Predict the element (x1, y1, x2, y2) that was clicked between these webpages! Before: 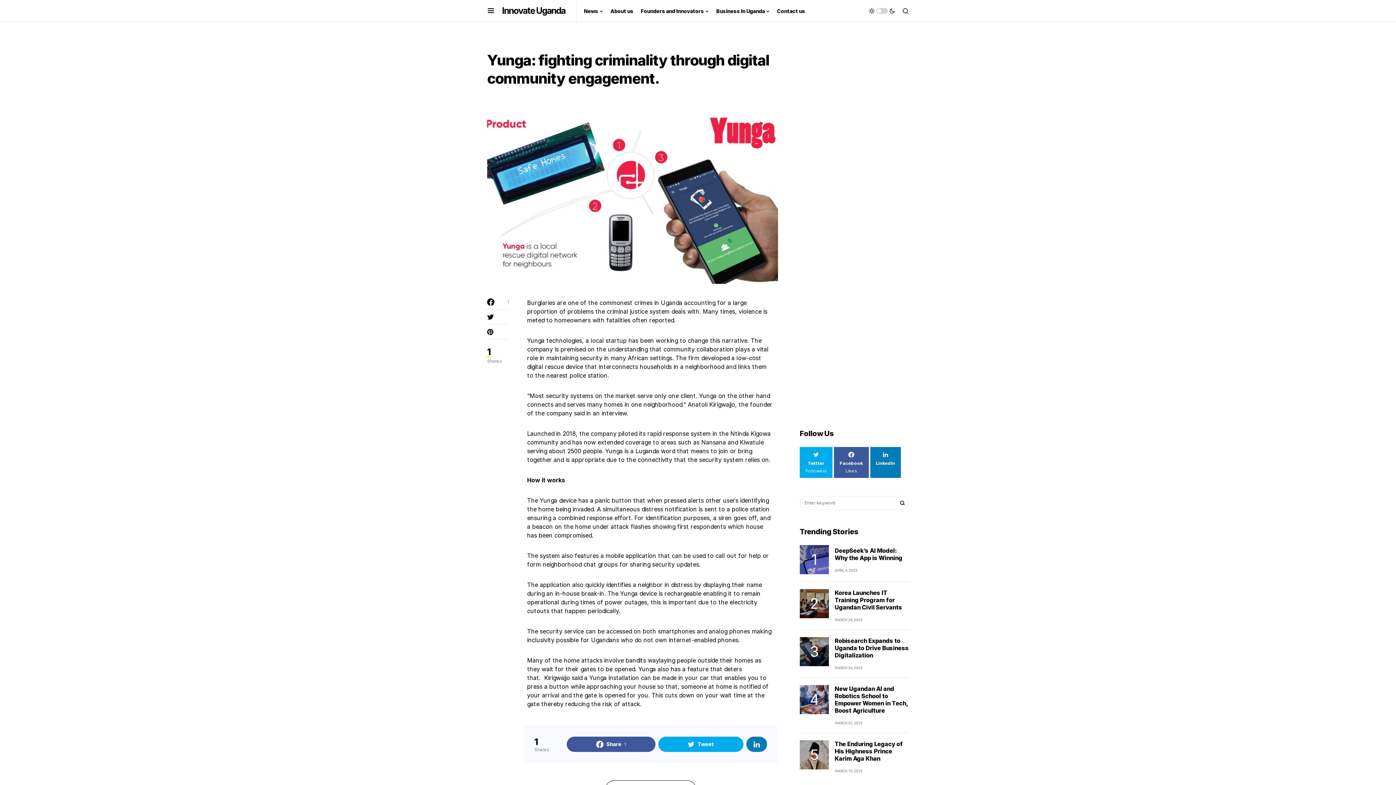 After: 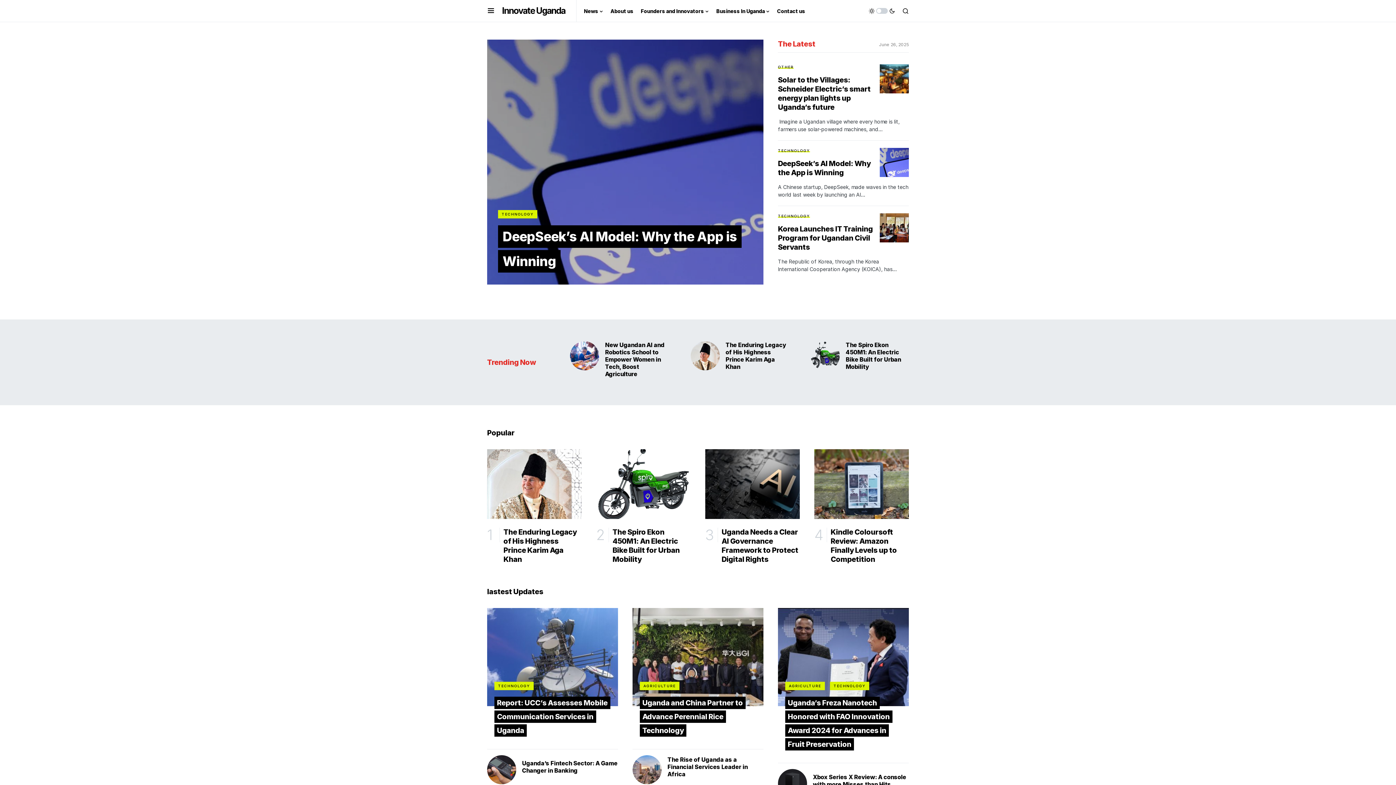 Action: bbox: (502, 4, 569, 17) label: Innovate Uganda